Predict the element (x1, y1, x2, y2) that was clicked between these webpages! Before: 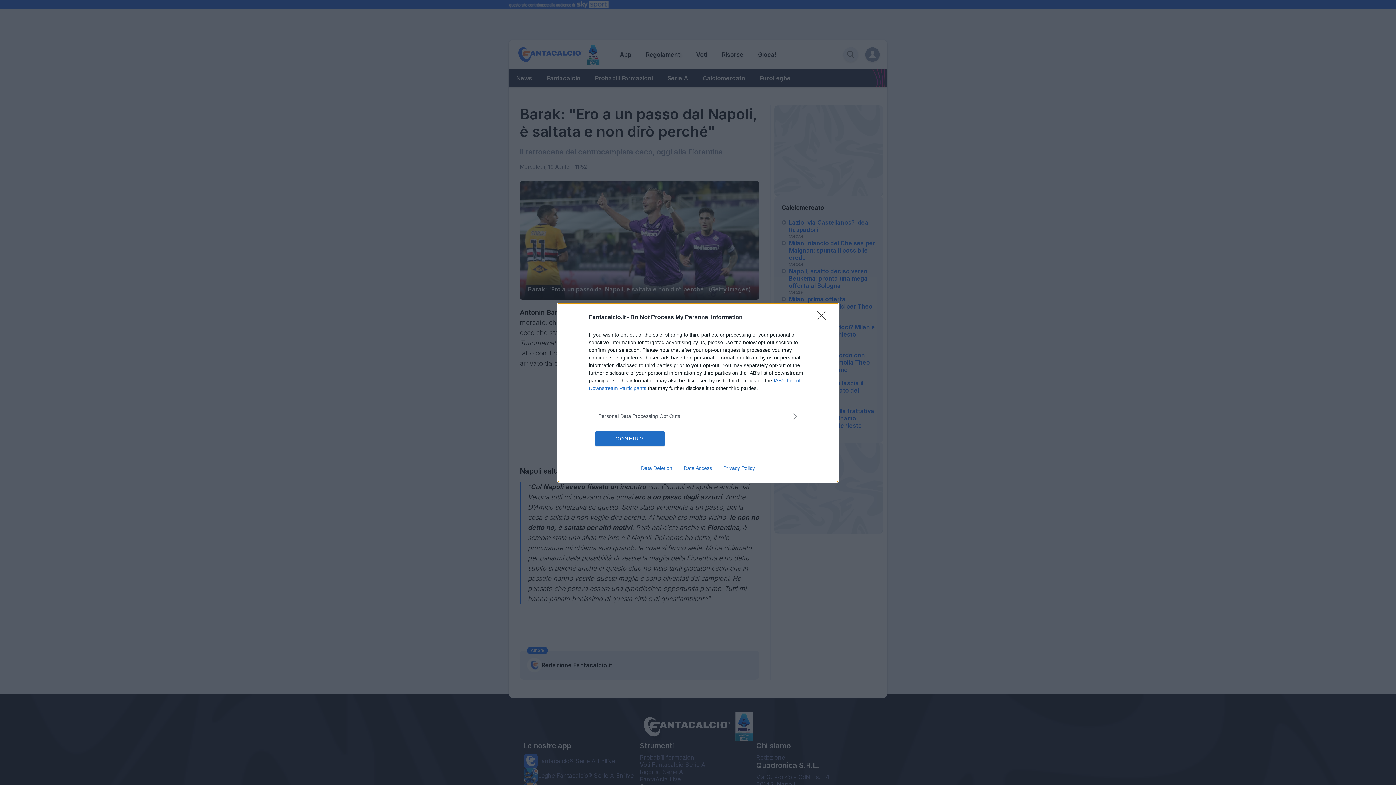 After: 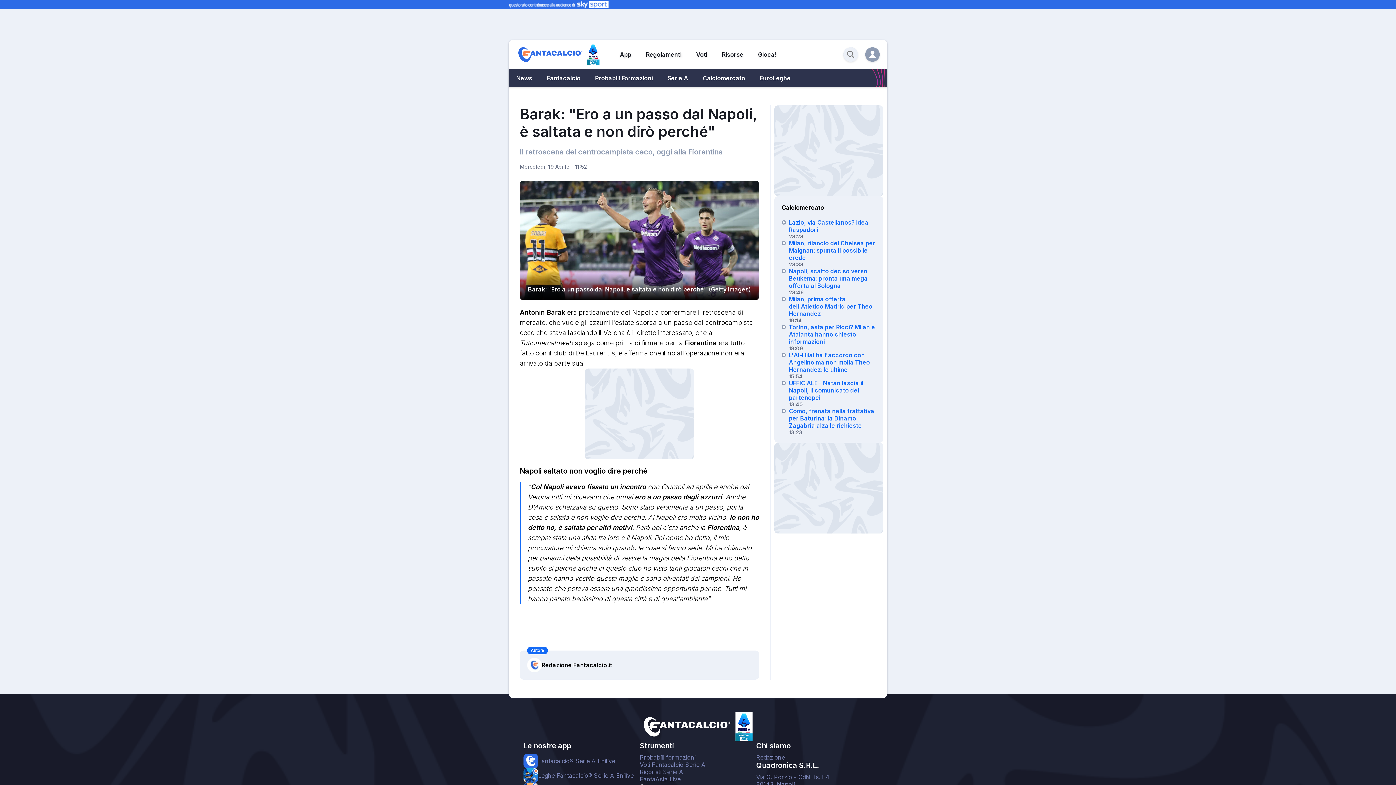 Action: bbox: (595, 431, 664, 446) label: CONFIRM